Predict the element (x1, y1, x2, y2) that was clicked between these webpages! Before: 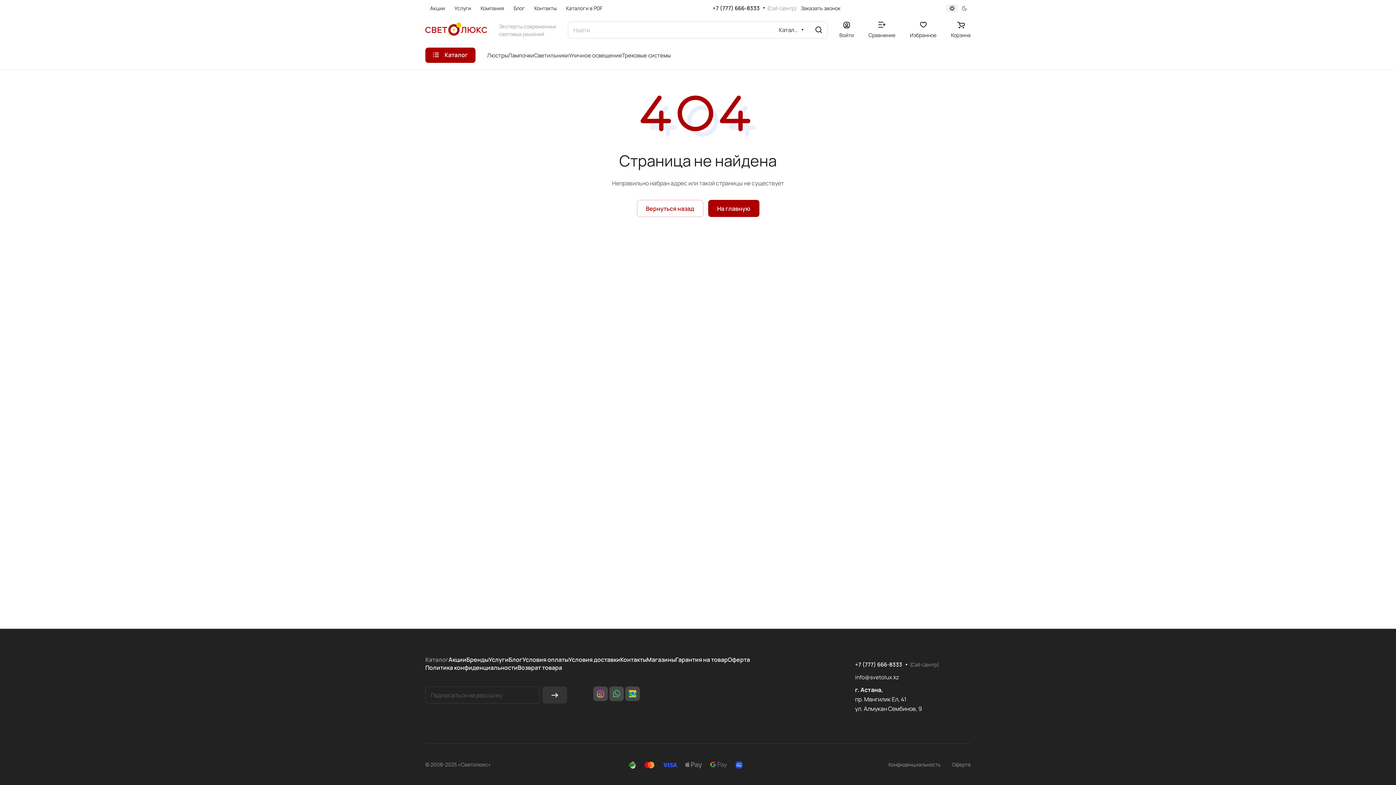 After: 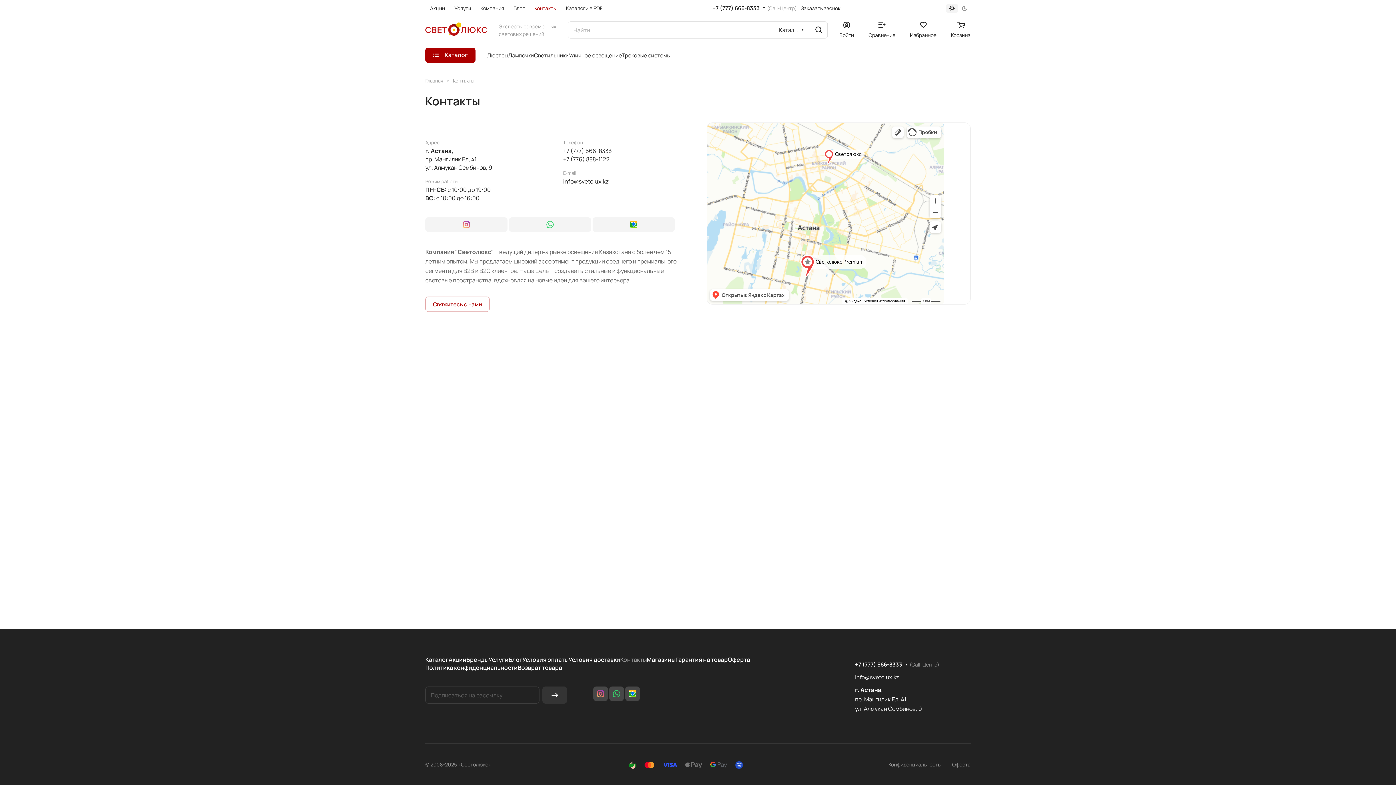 Action: bbox: (620, 656, 646, 664) label: Контакты